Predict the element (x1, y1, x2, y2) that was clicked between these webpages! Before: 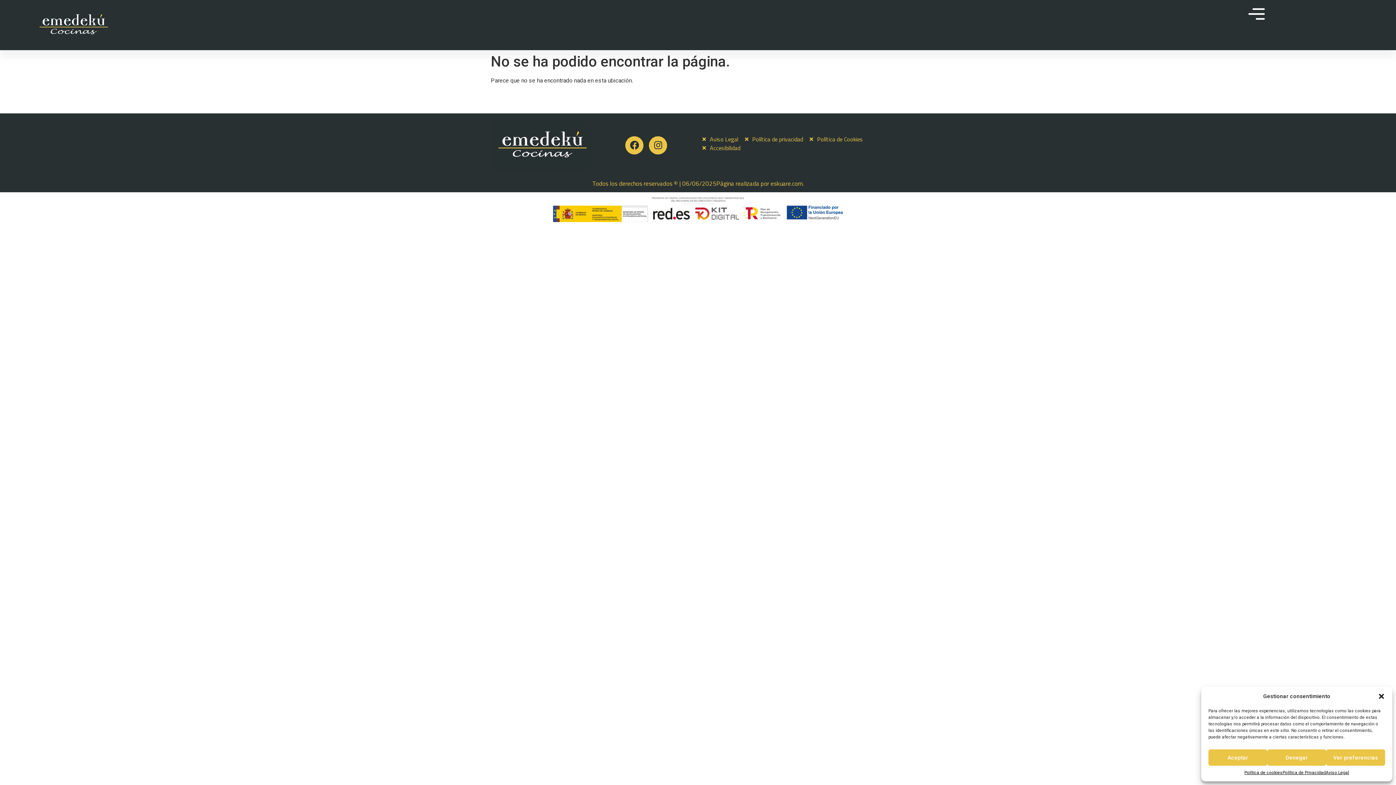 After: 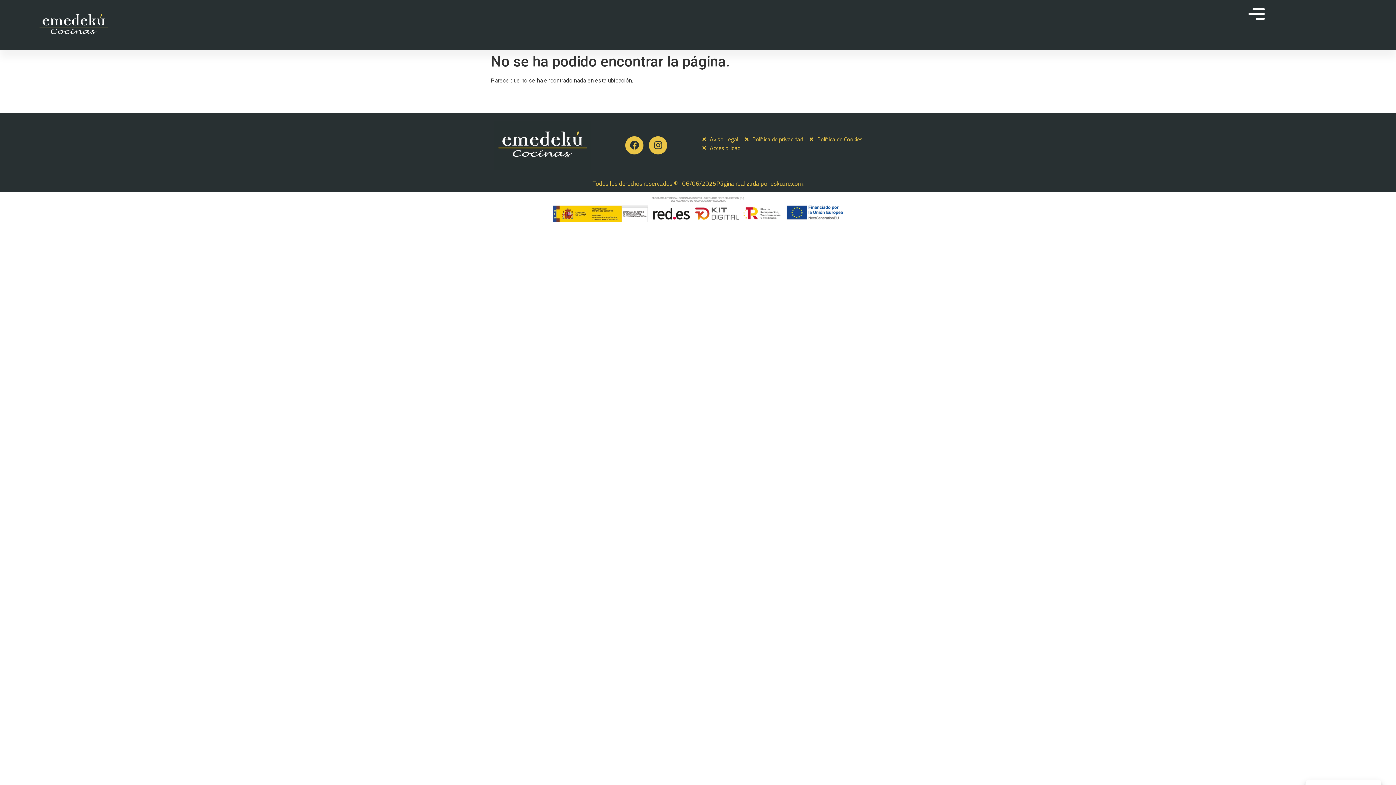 Action: label: Cerrar ventana bbox: (1378, 693, 1385, 700)